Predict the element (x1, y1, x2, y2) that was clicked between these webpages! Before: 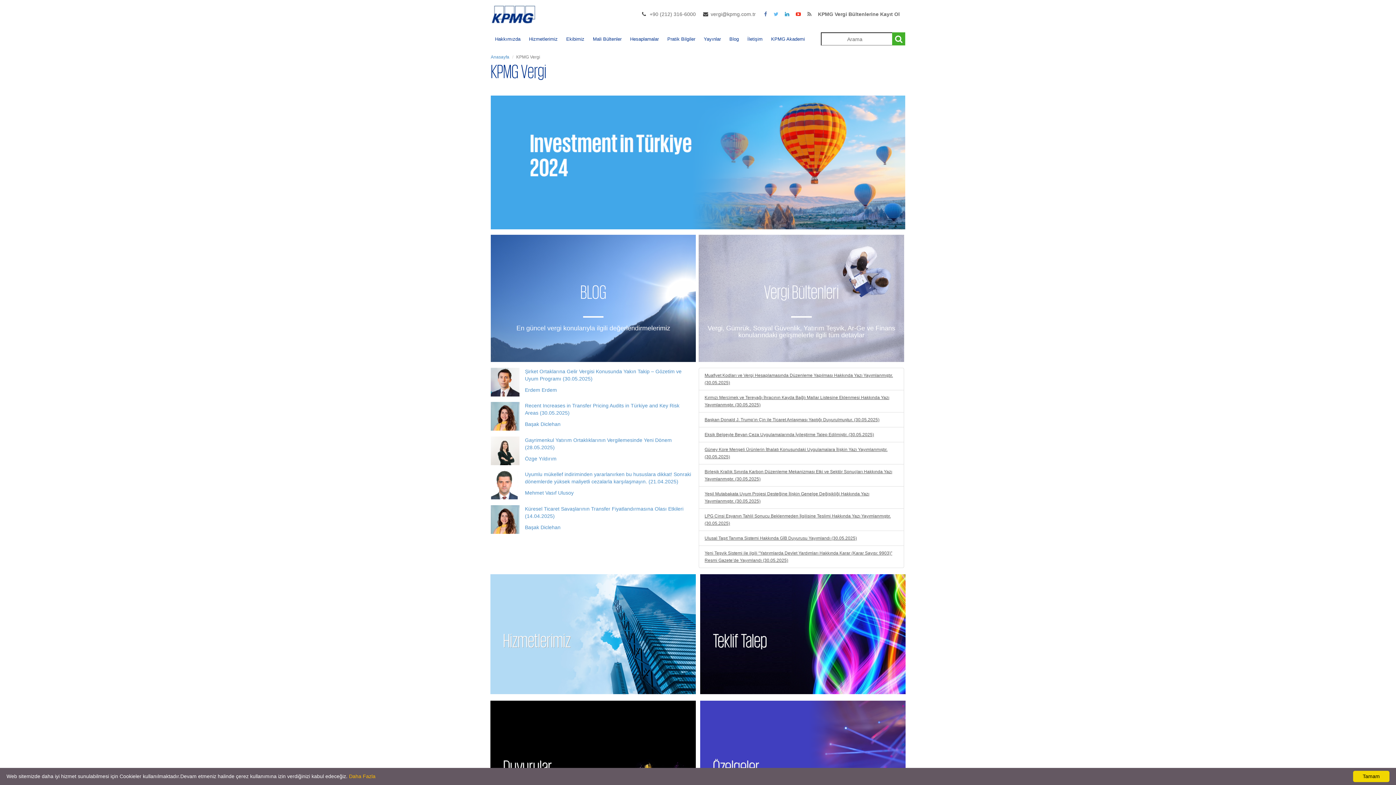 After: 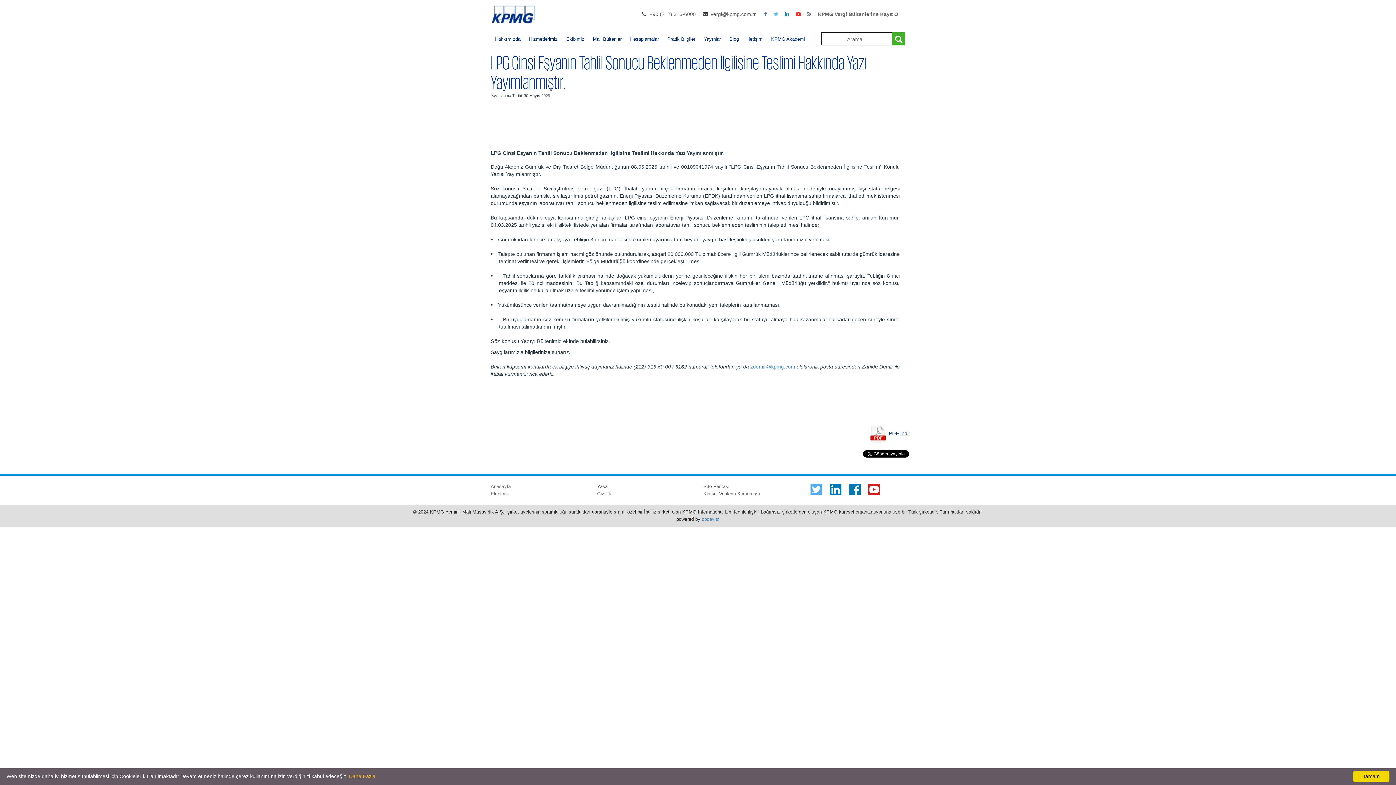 Action: bbox: (699, 662, 904, 682) label: LPG Cinsi Eşyanın Tahlil Sonucu Beklenmeden İlgilisine Teslimi Hakkında Yazı Yayımlanmıştır. (30.05.2025)